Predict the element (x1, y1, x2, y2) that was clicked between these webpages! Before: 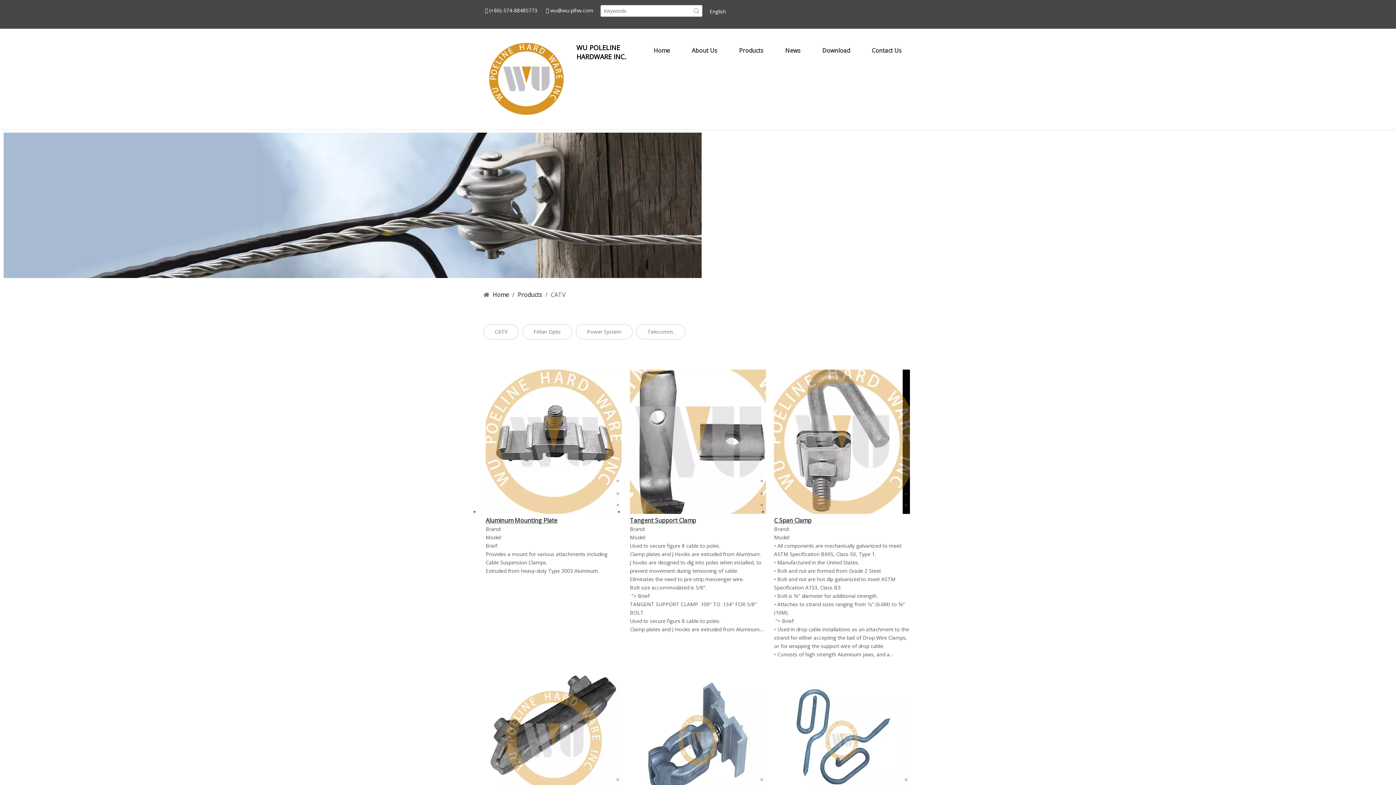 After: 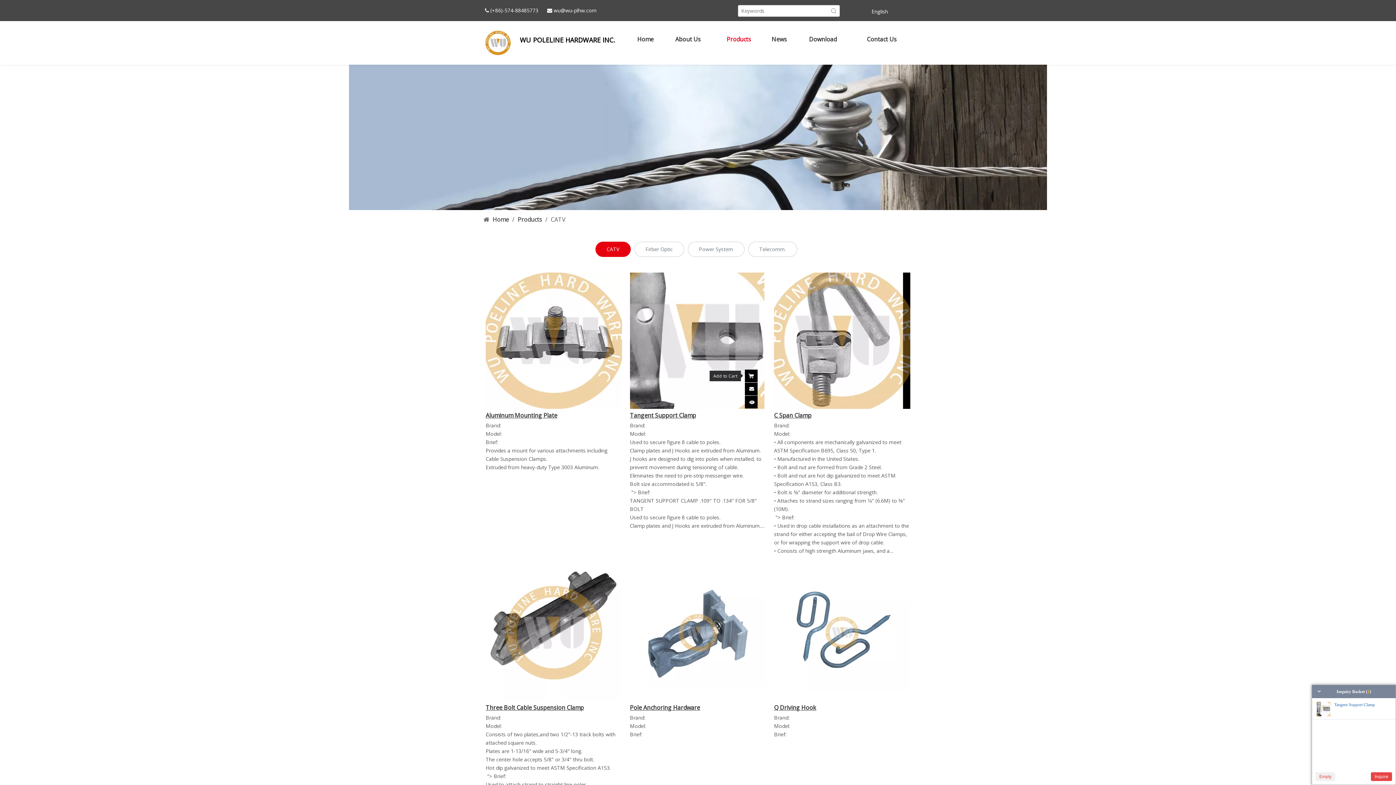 Action: bbox: (668, 679, 669, 686)